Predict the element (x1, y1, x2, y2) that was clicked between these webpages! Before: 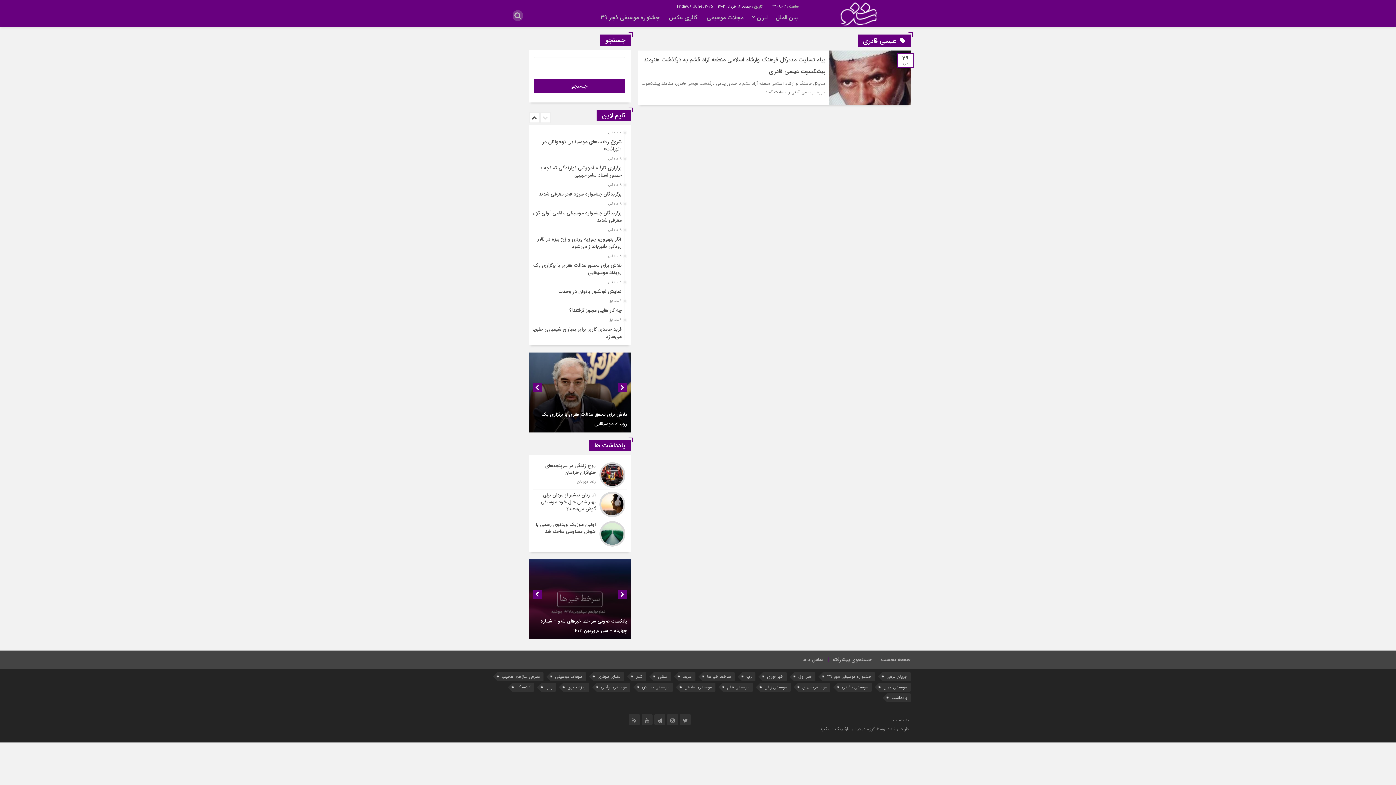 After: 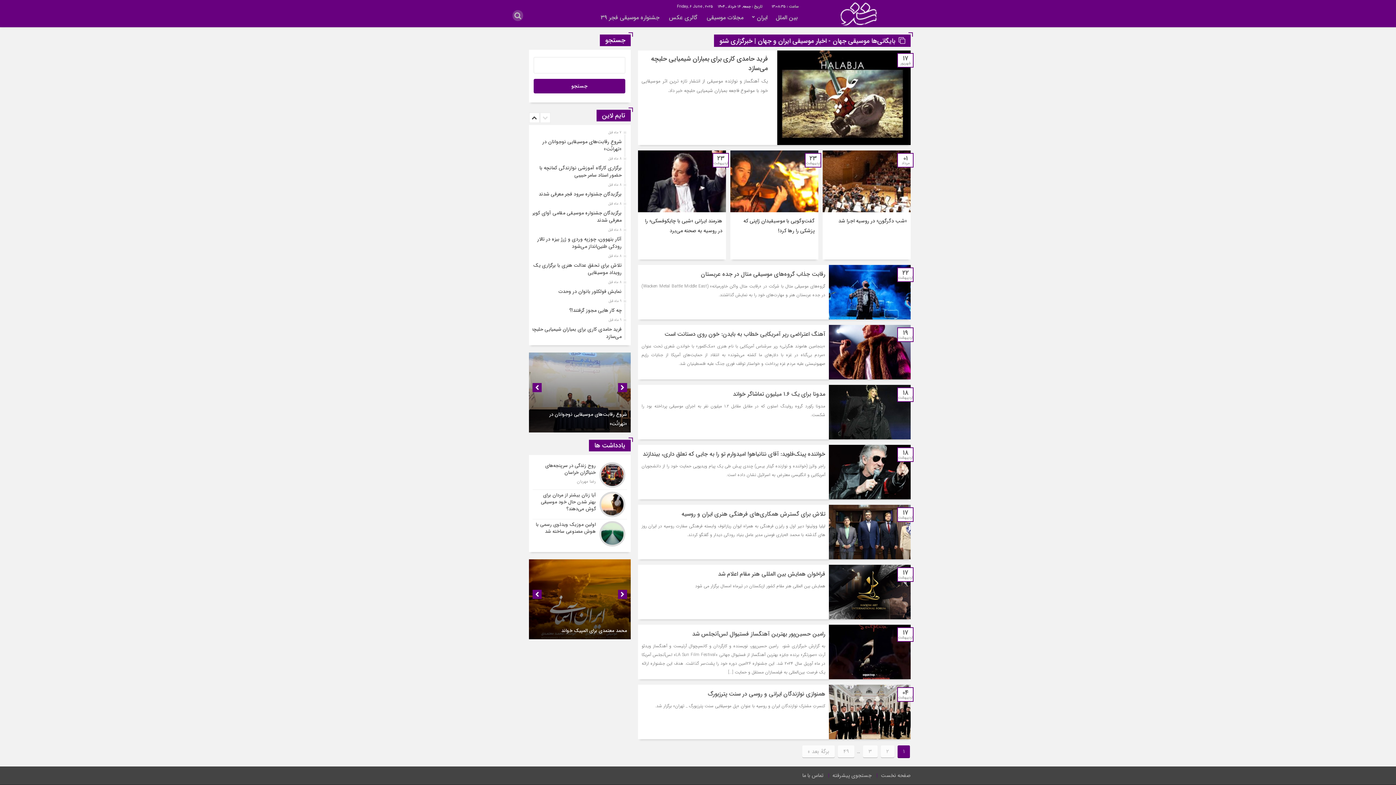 Action: bbox: (798, 683, 830, 692) label: موسیقی جهان (394 مورد)